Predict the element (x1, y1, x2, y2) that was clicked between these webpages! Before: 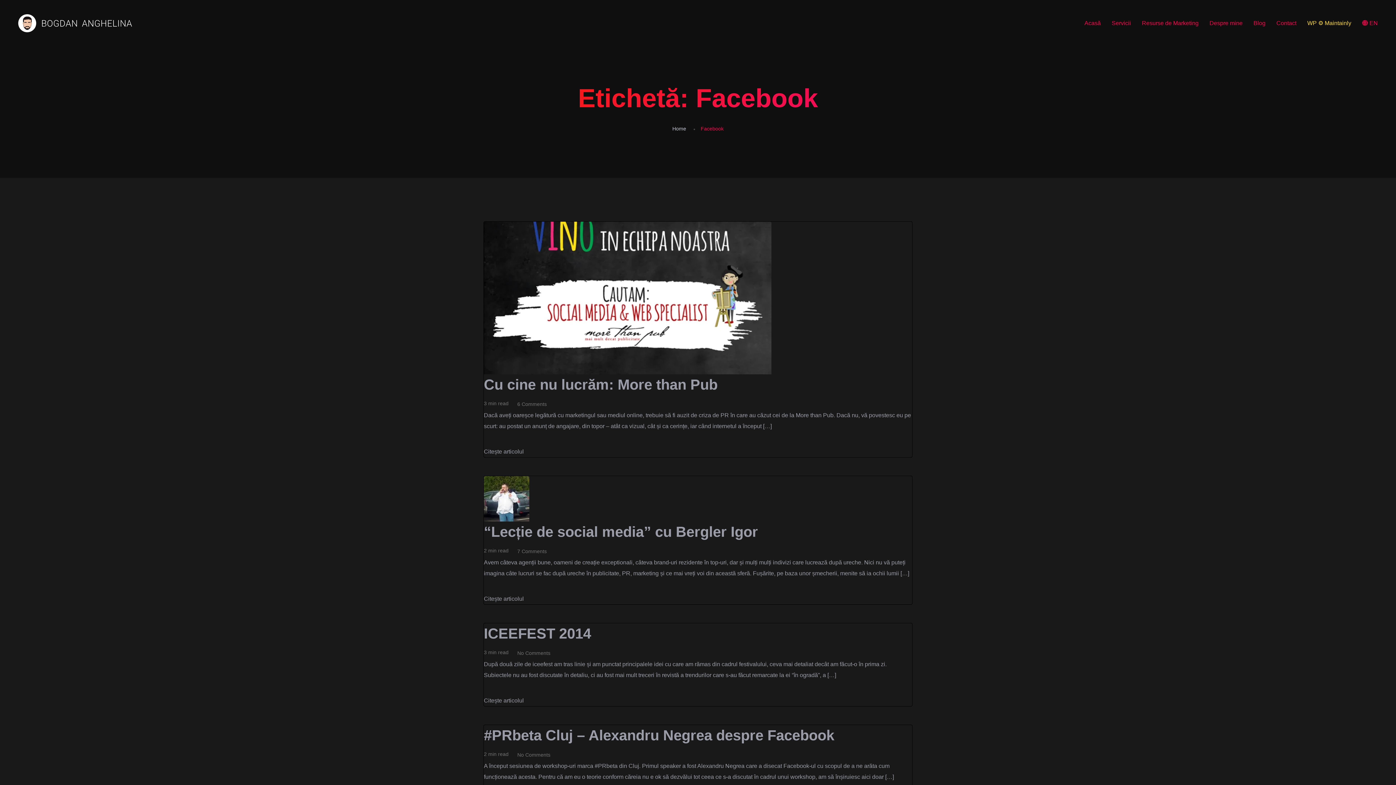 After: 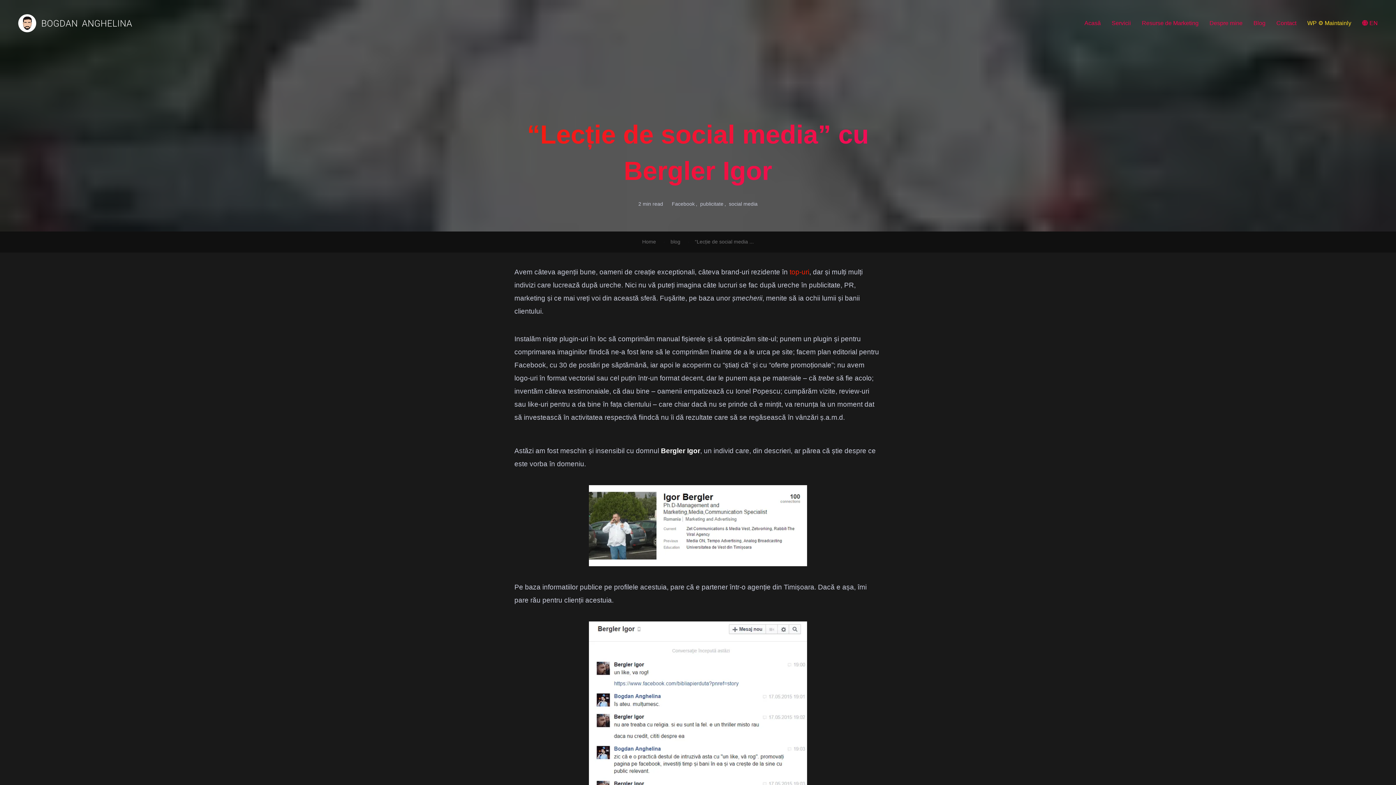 Action: bbox: (484, 524, 758, 540) label: “Lecție de social media” cu Bergler Igor